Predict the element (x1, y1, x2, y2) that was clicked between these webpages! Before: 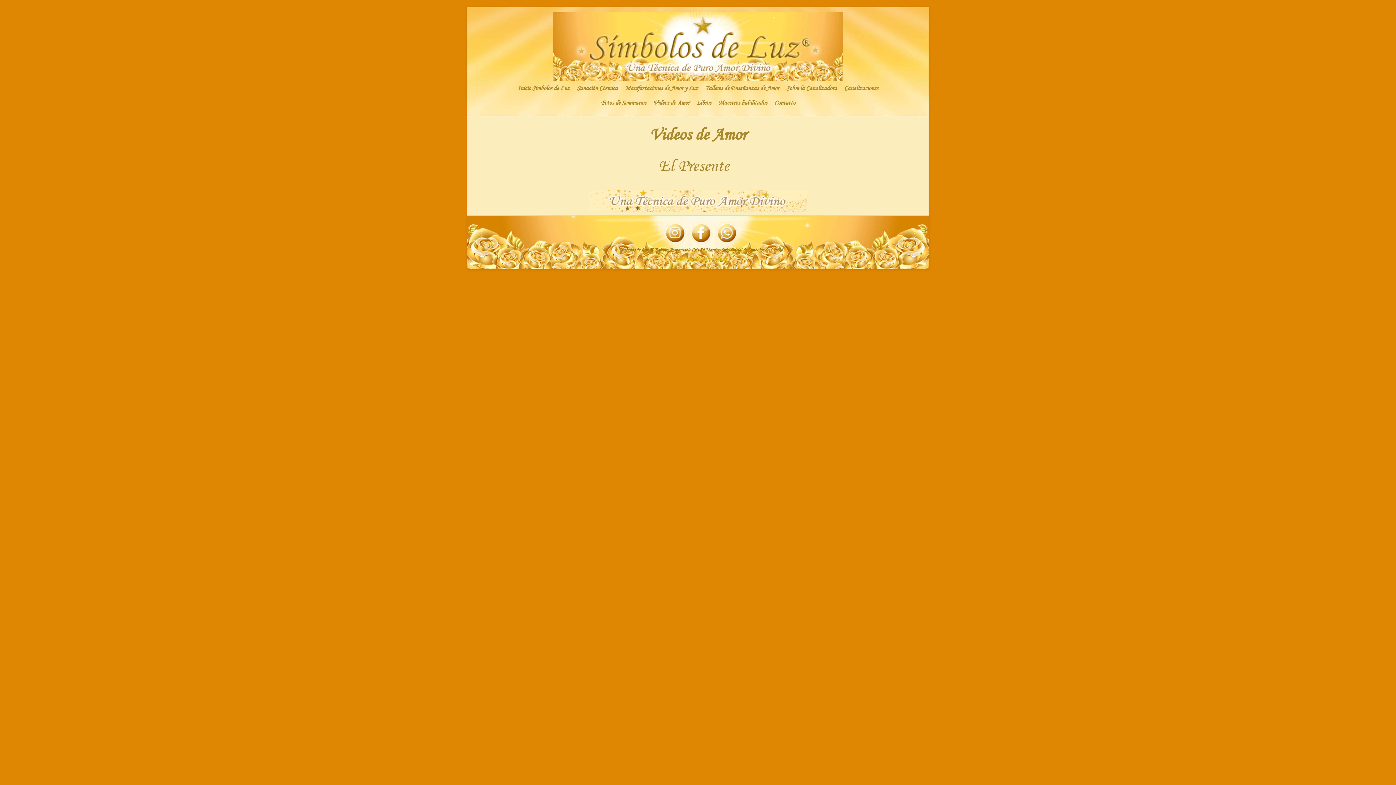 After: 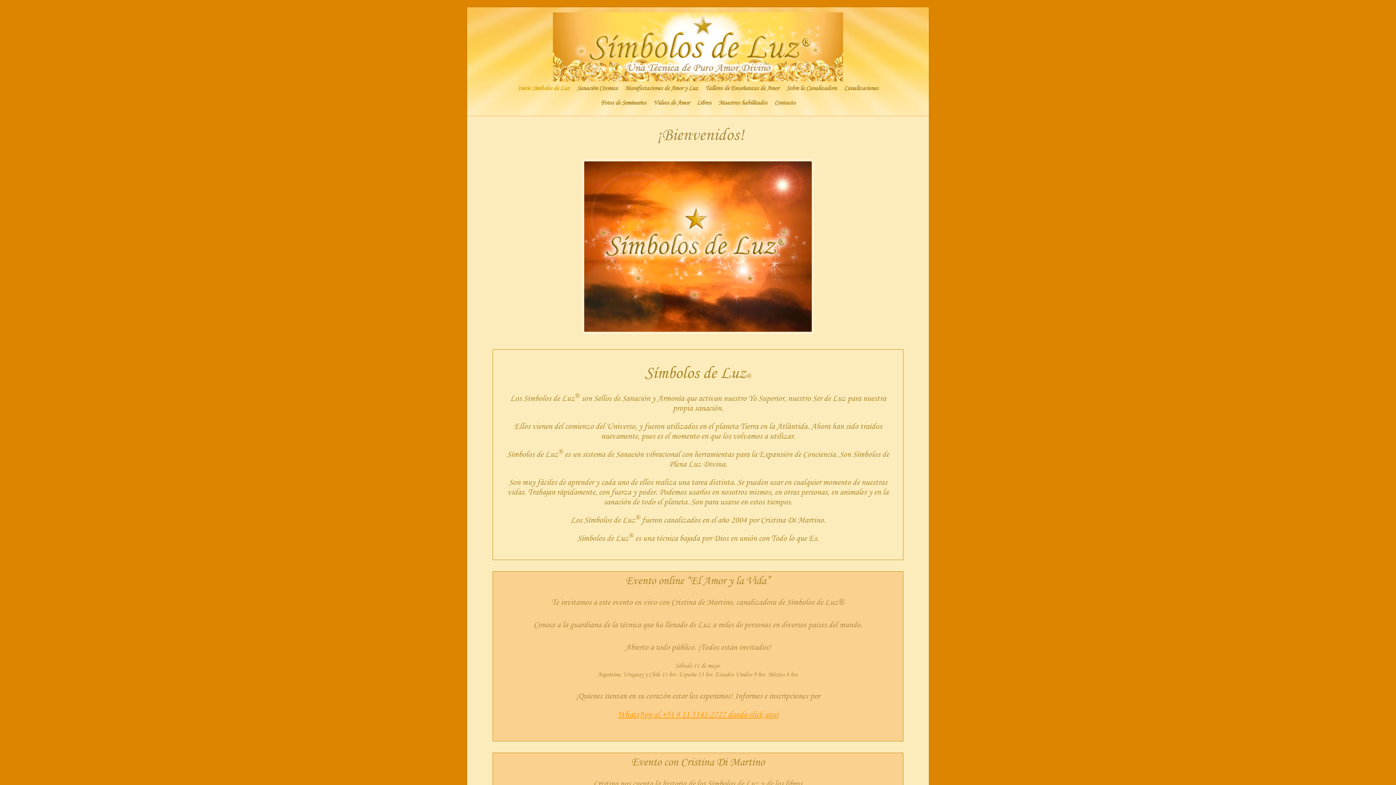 Action: label: Inicio Símbolos de Luz bbox: (514, 81, 573, 96)